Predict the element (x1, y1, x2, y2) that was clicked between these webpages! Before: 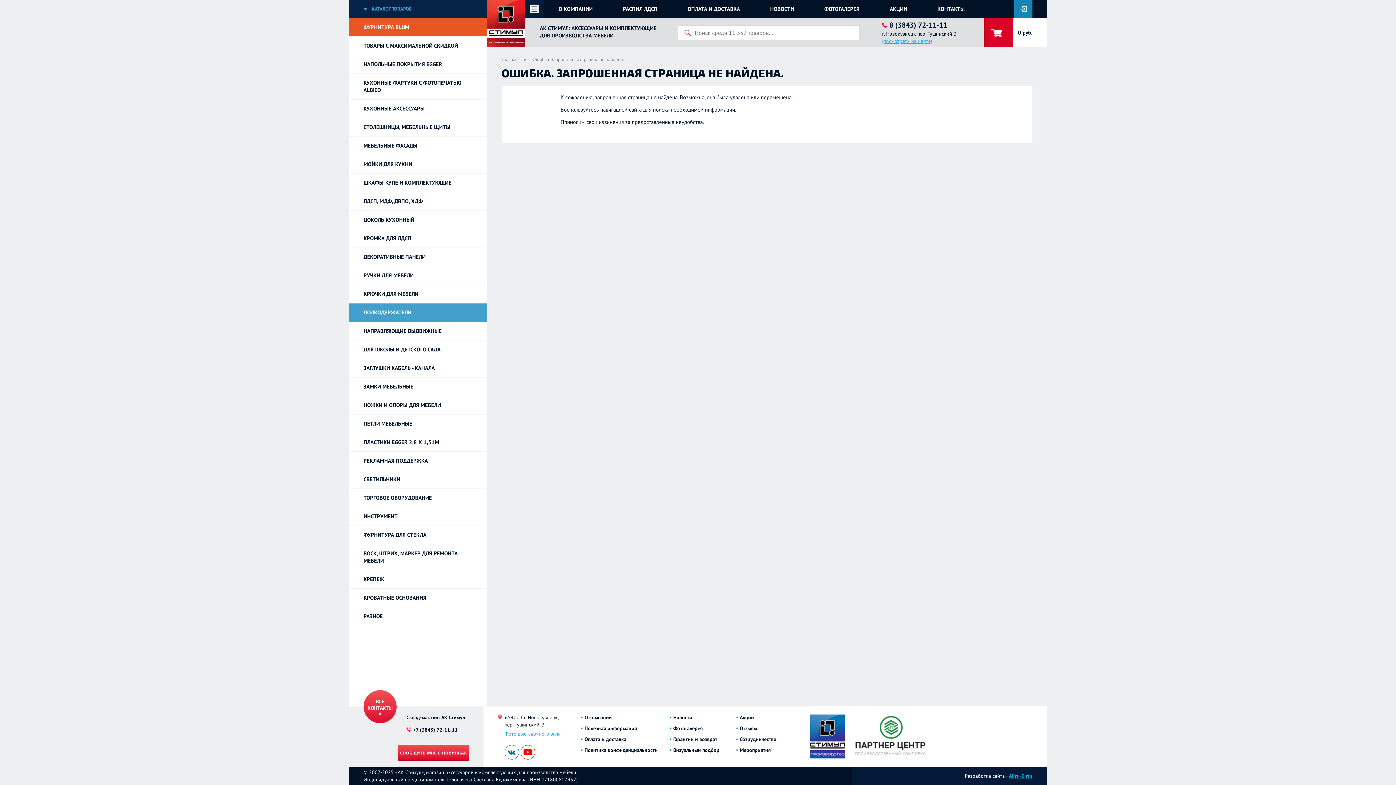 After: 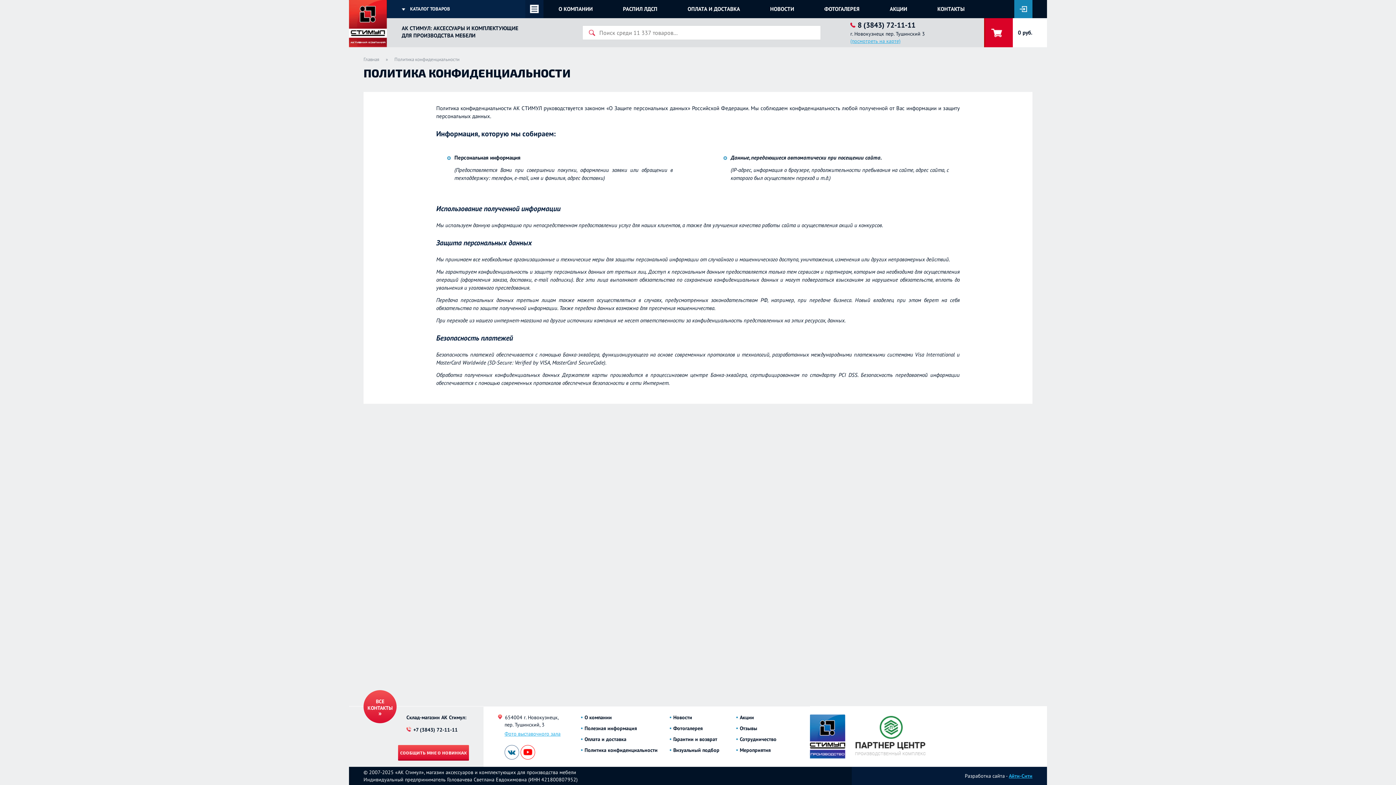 Action: bbox: (584, 747, 657, 753) label: Политика конфиденциальности